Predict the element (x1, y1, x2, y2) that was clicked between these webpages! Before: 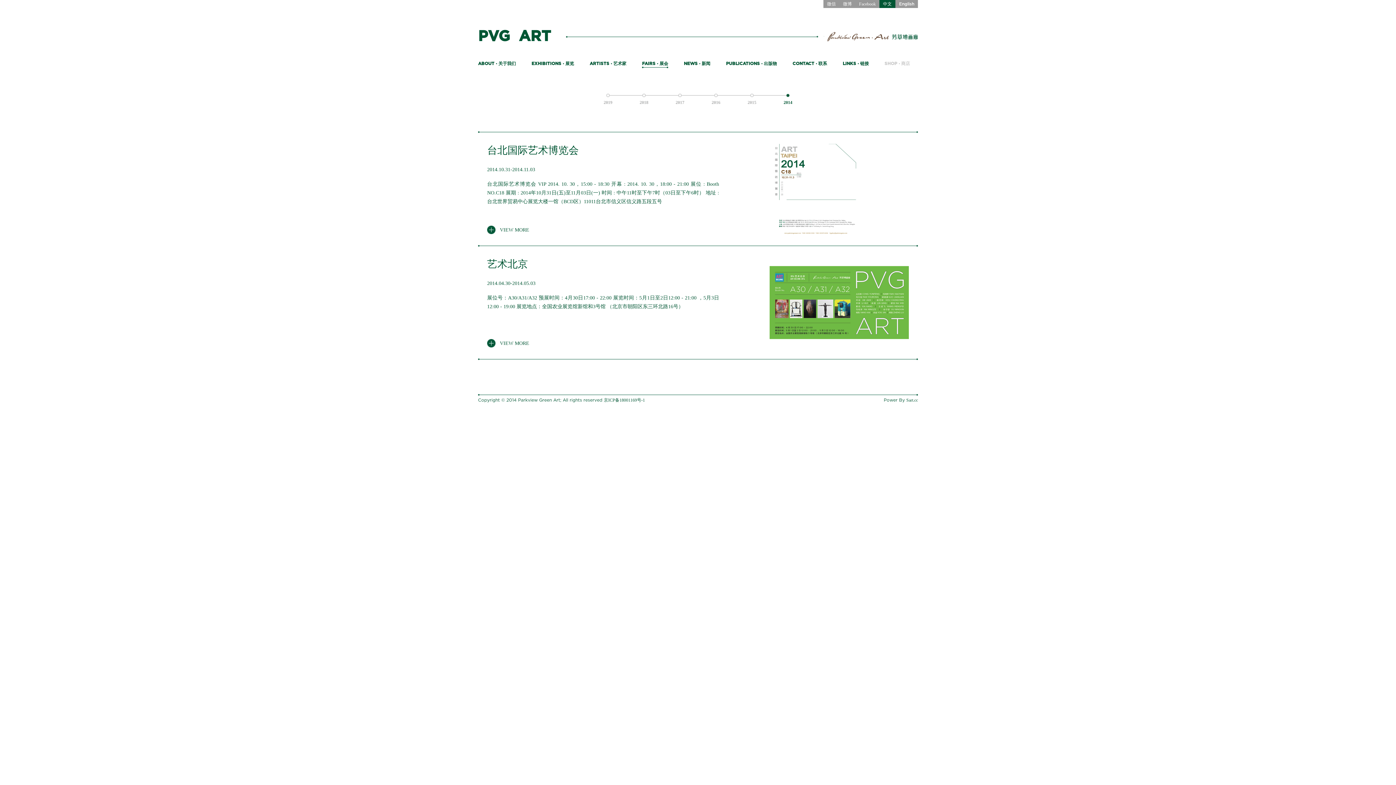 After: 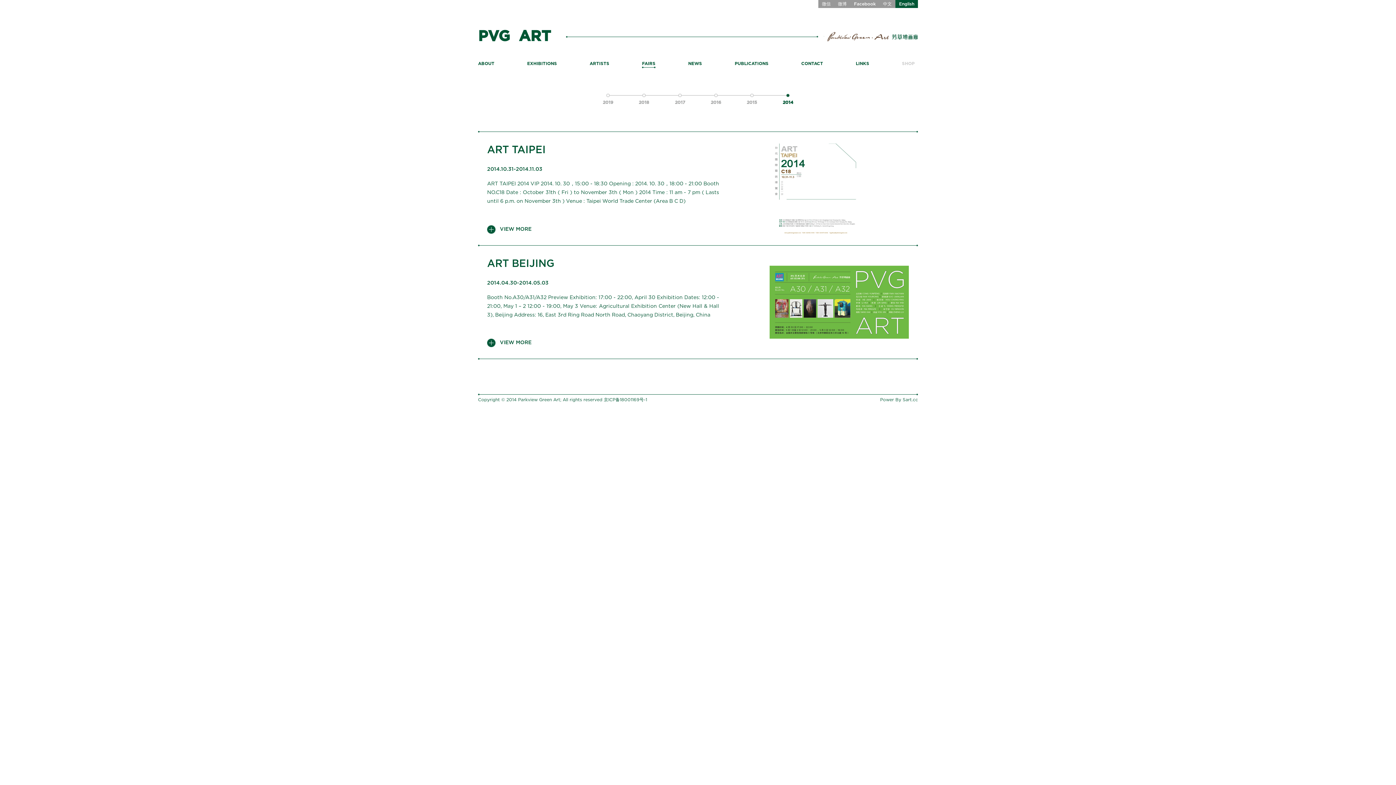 Action: bbox: (895, 0, 918, 8) label: English